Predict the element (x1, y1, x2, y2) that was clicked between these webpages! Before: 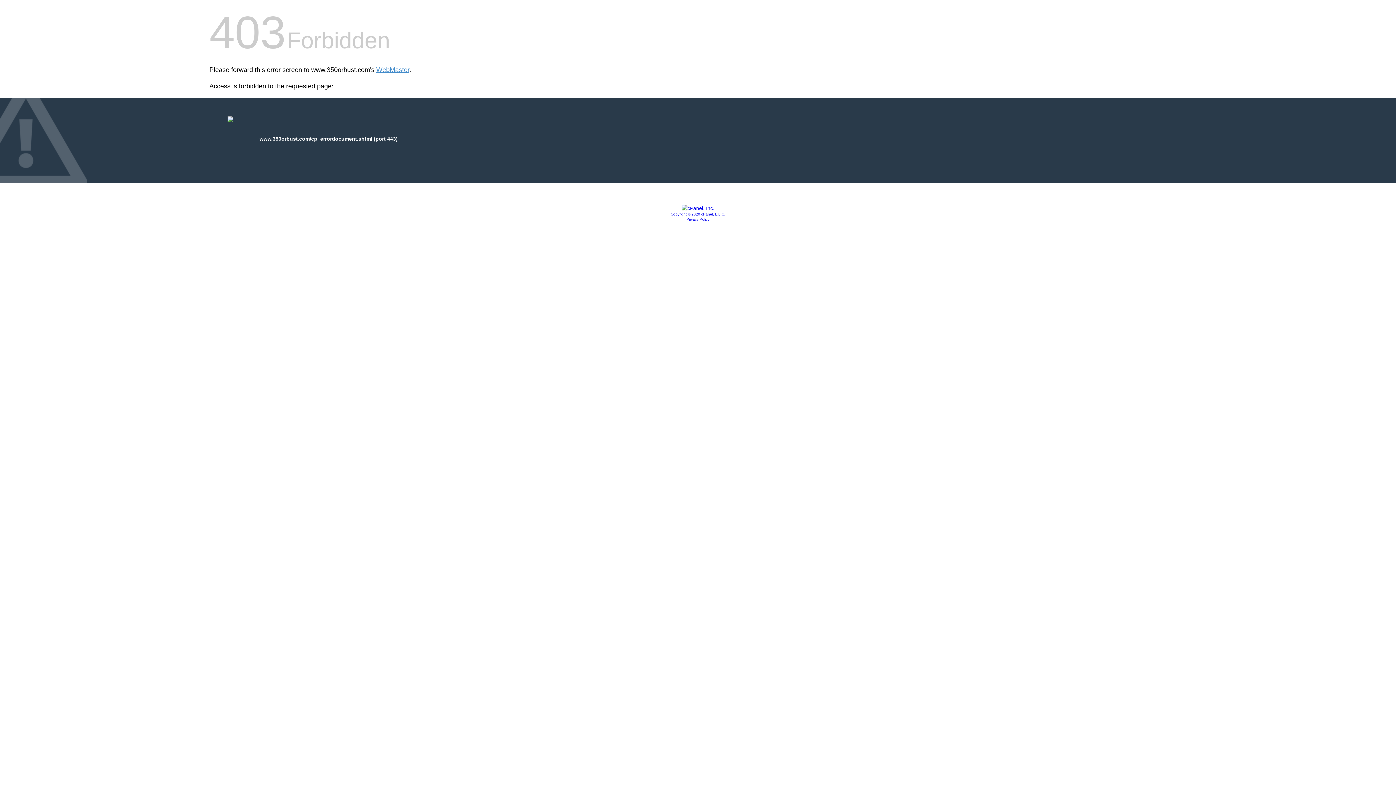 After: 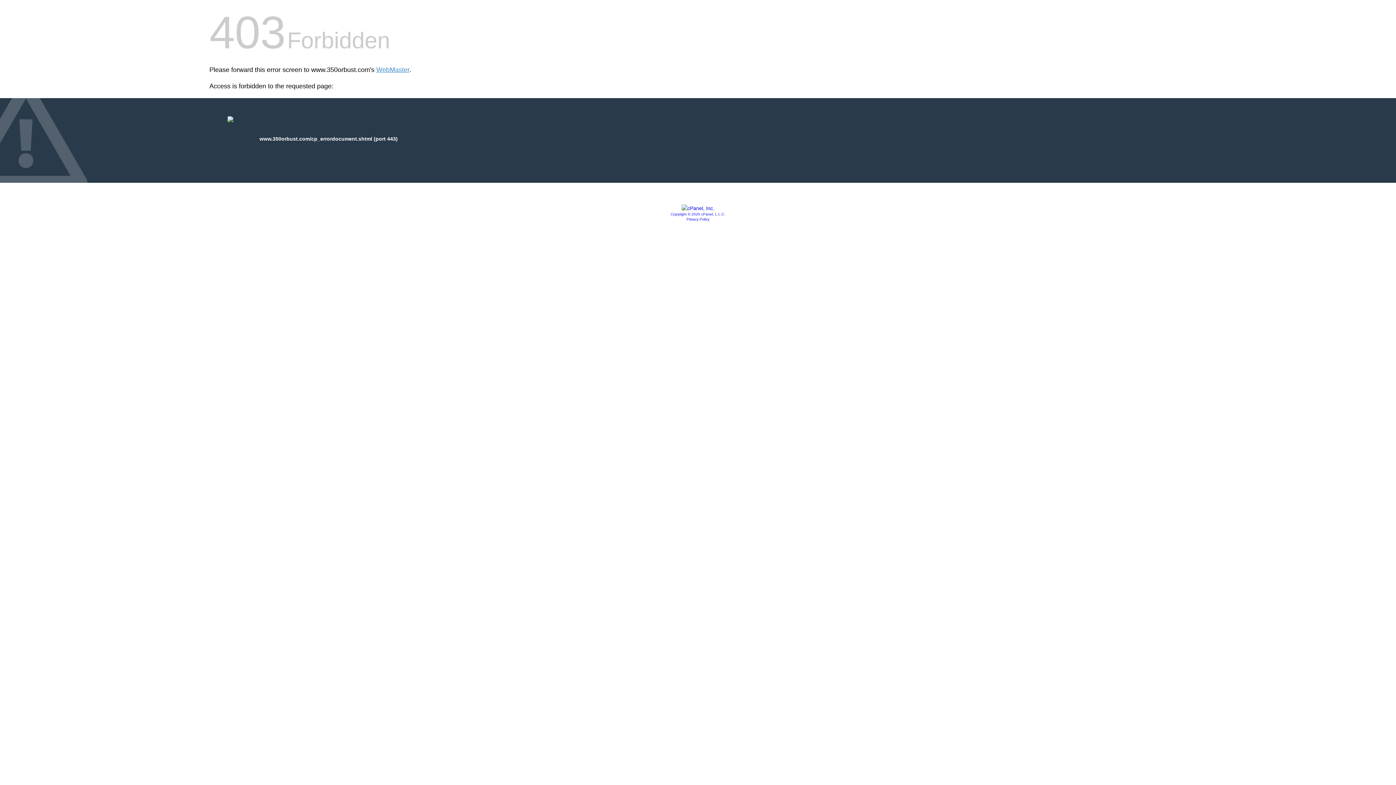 Action: bbox: (686, 217, 709, 221) label: Privacy Policy